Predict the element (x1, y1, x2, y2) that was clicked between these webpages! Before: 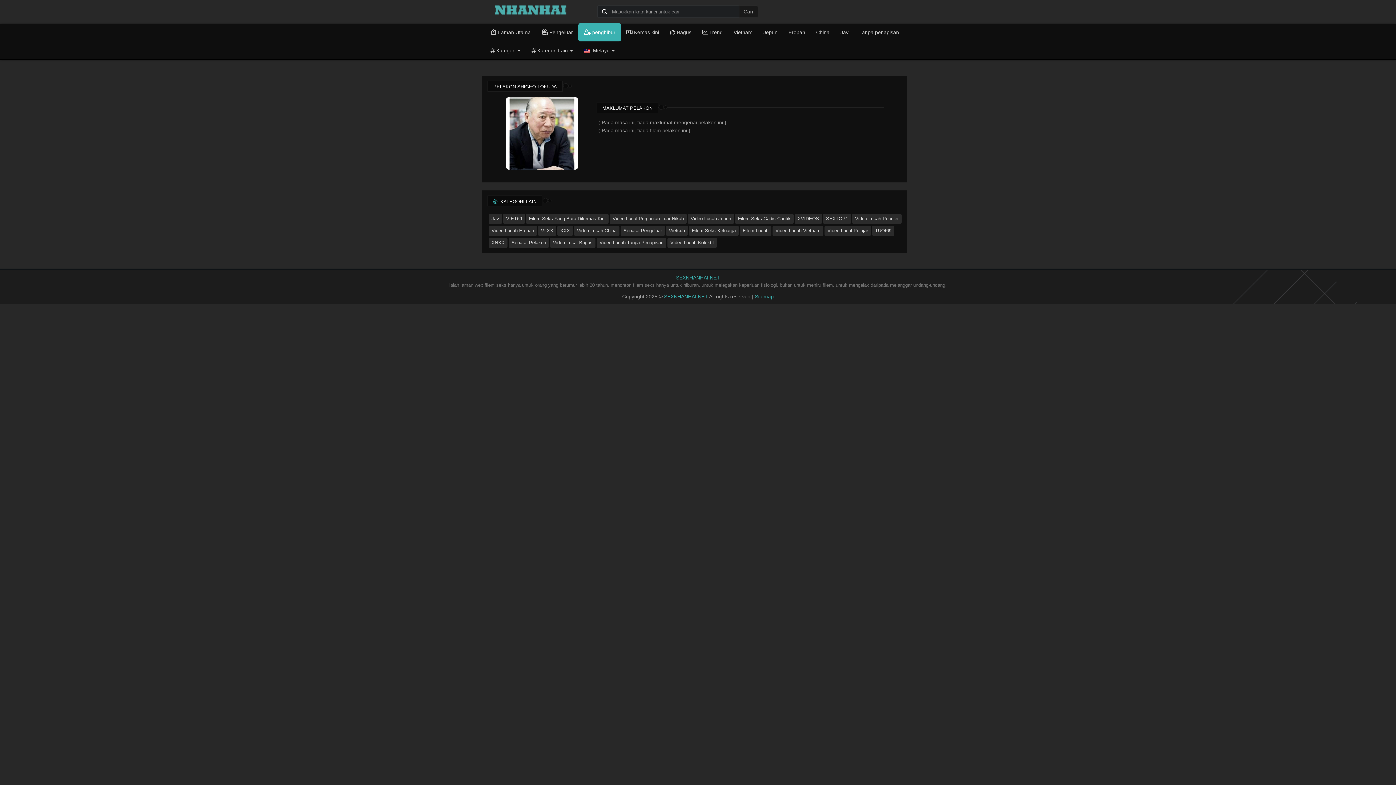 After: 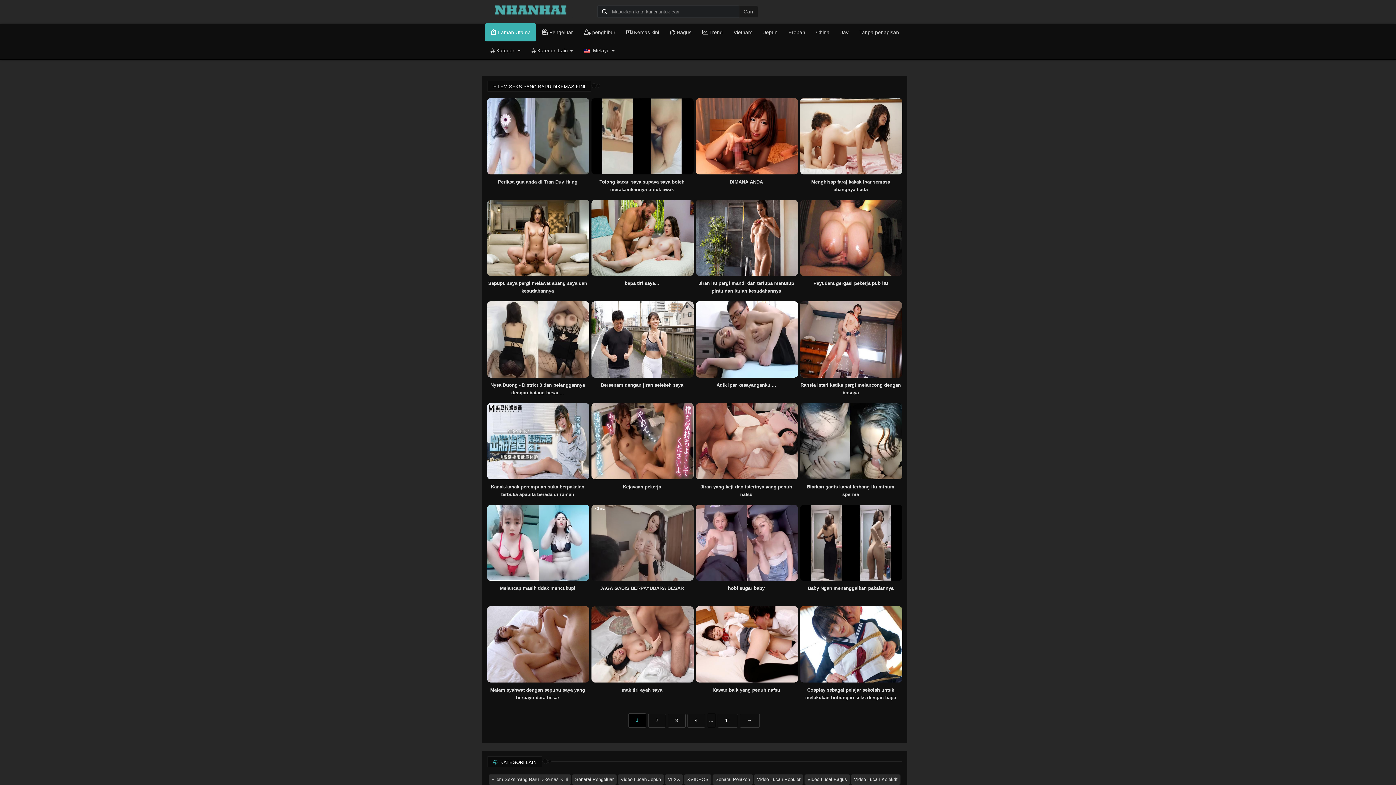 Action: bbox: (676, 274, 720, 280) label: SEXNHANHAI.NET